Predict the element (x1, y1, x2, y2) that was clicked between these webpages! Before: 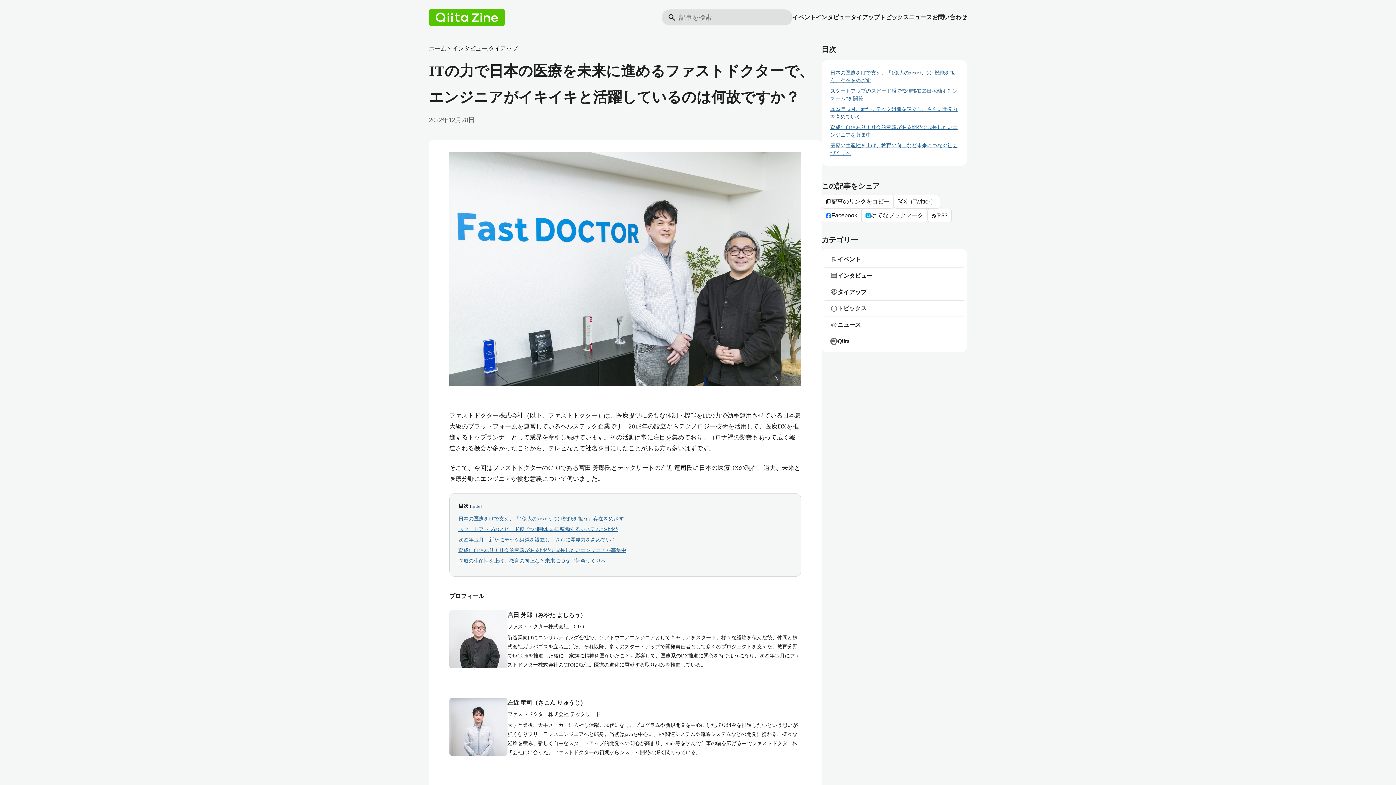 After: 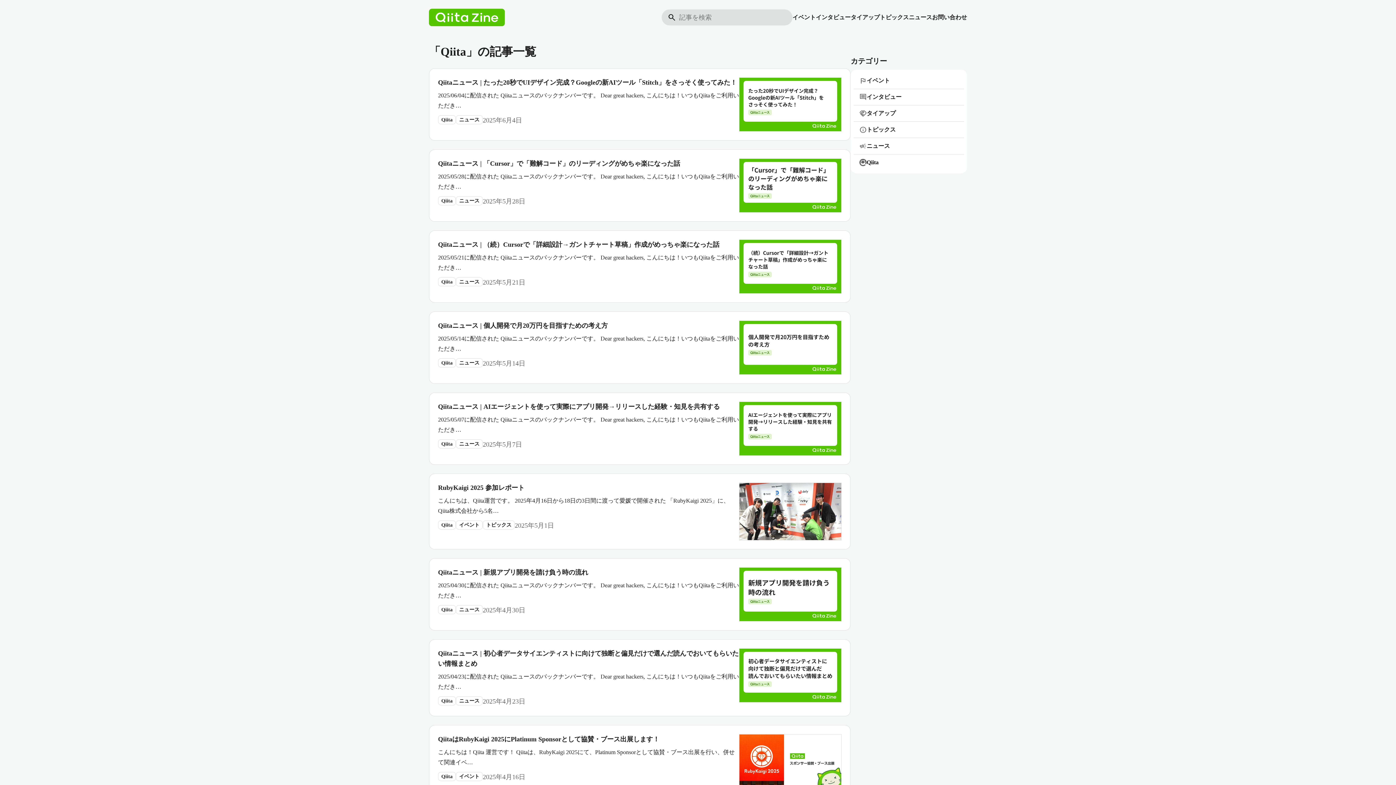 Action: bbox: (824, 333, 964, 349) label: Qiita